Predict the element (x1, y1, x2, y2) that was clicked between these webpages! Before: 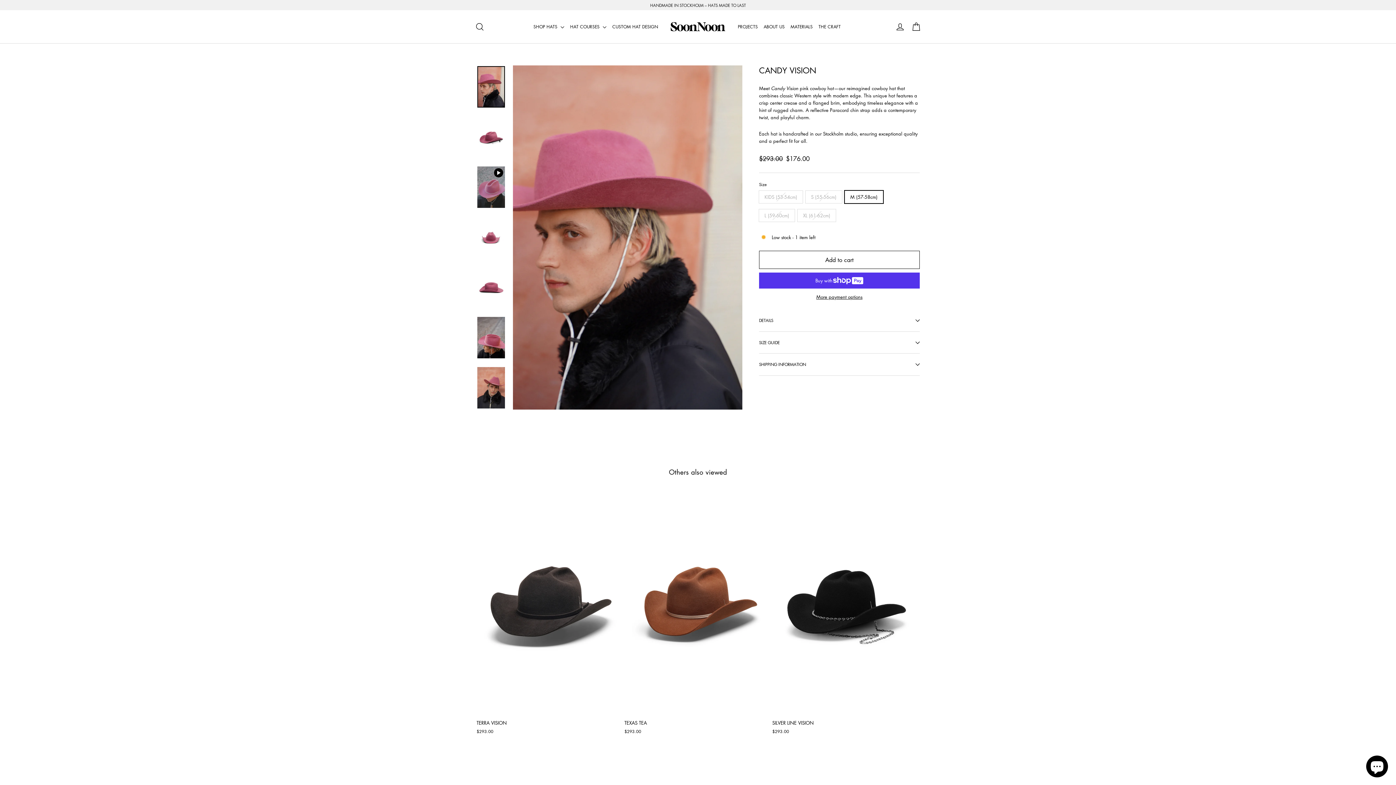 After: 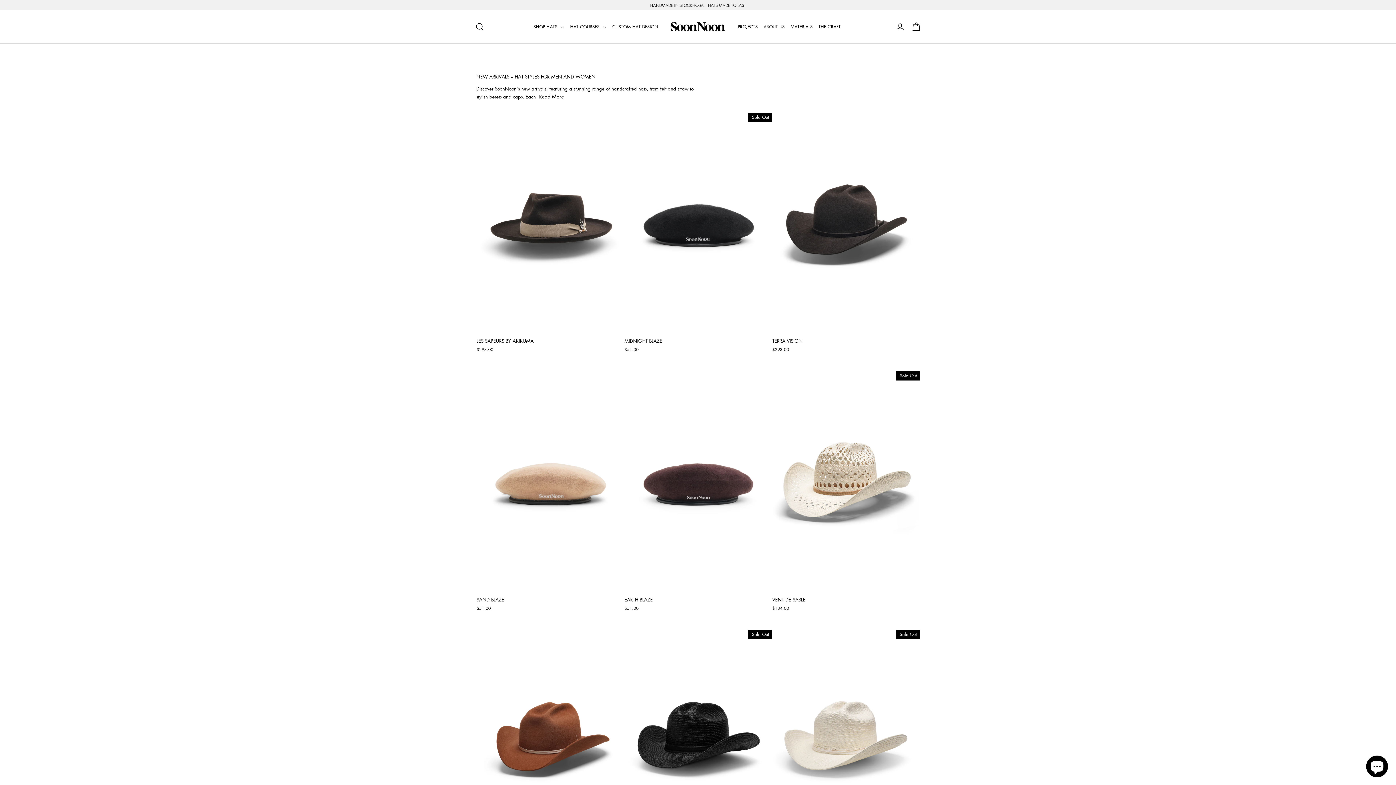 Action: label: HANDMADE IN STOCKHOLM – HATS MADE TO LAST bbox: (0, 0, 1396, 10)